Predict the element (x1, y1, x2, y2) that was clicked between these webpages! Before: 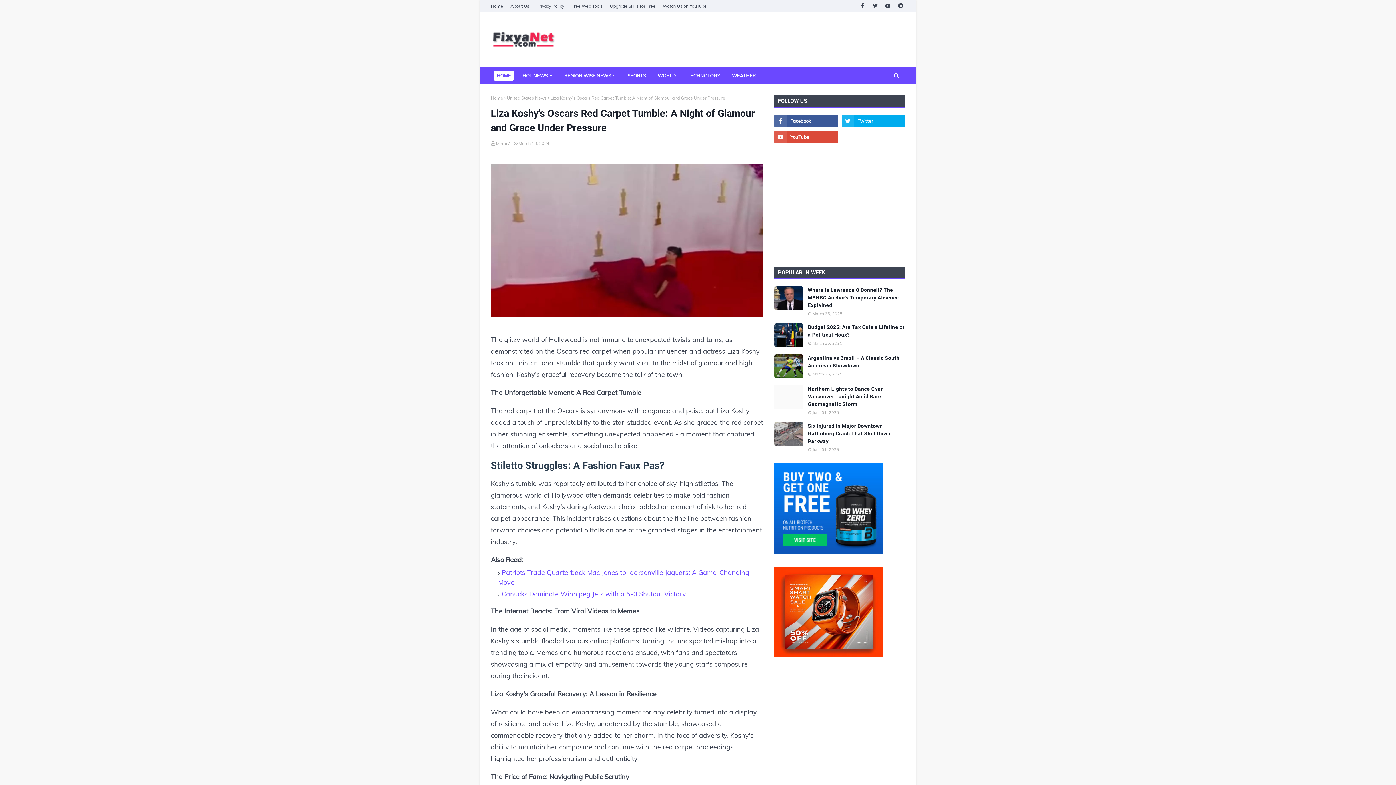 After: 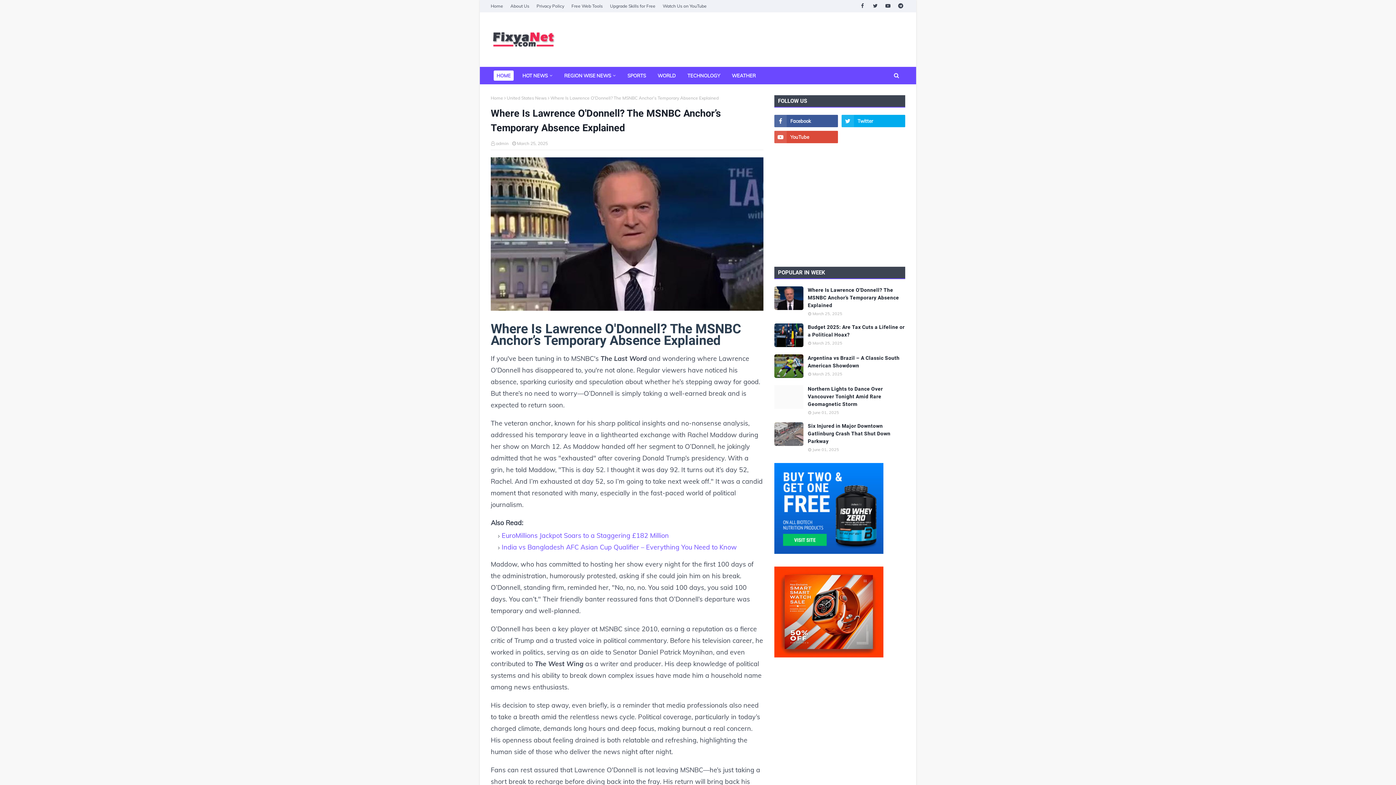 Action: bbox: (774, 286, 803, 310)